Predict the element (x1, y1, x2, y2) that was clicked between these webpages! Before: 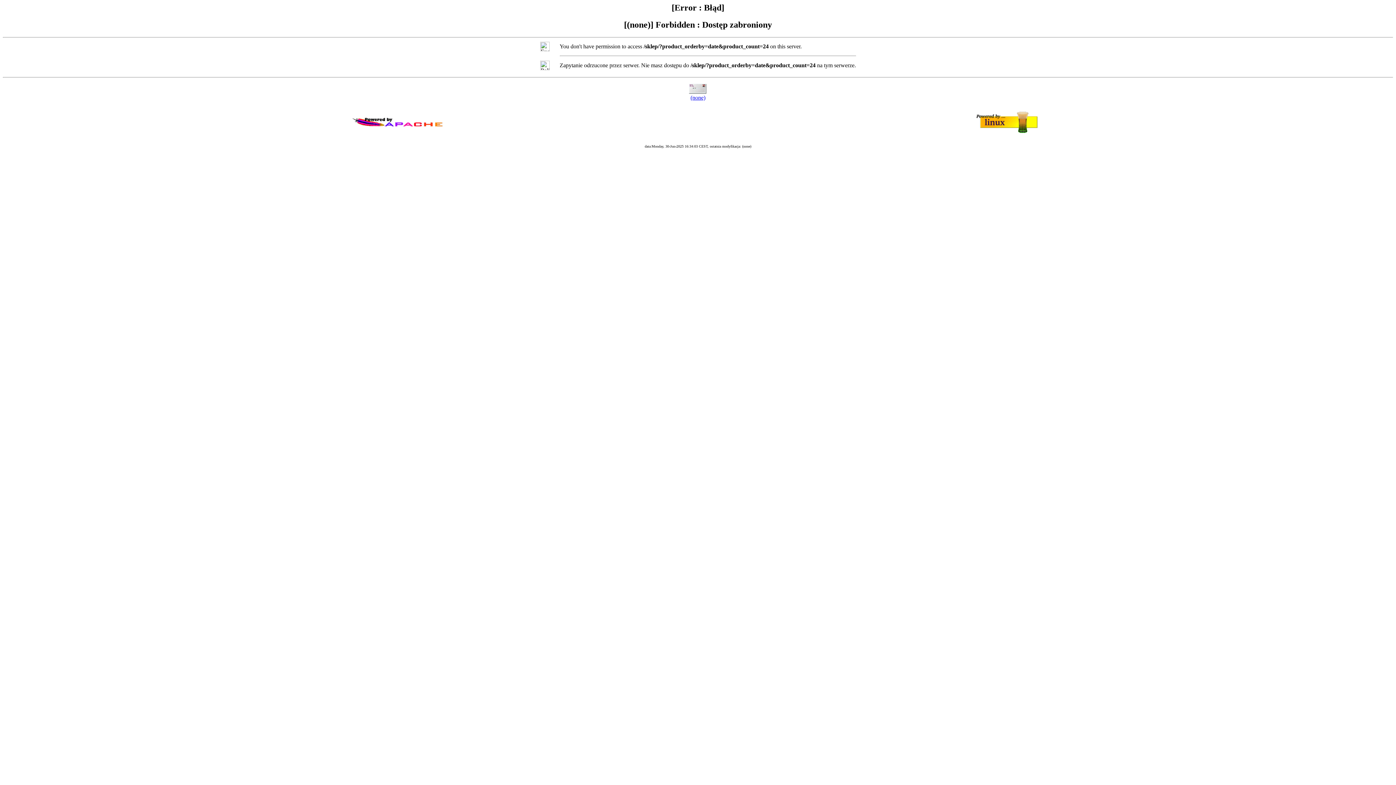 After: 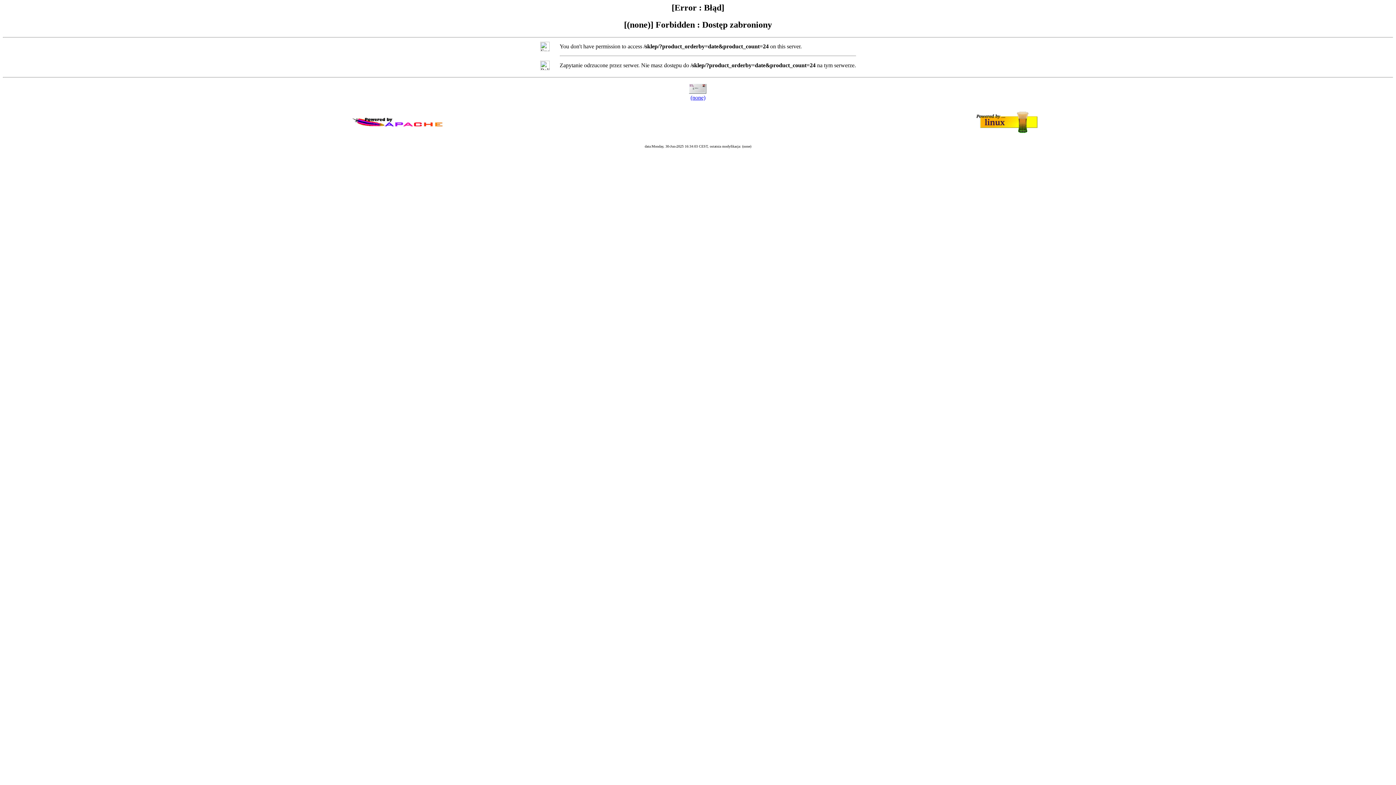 Action: label: (none) bbox: (690, 94, 705, 100)